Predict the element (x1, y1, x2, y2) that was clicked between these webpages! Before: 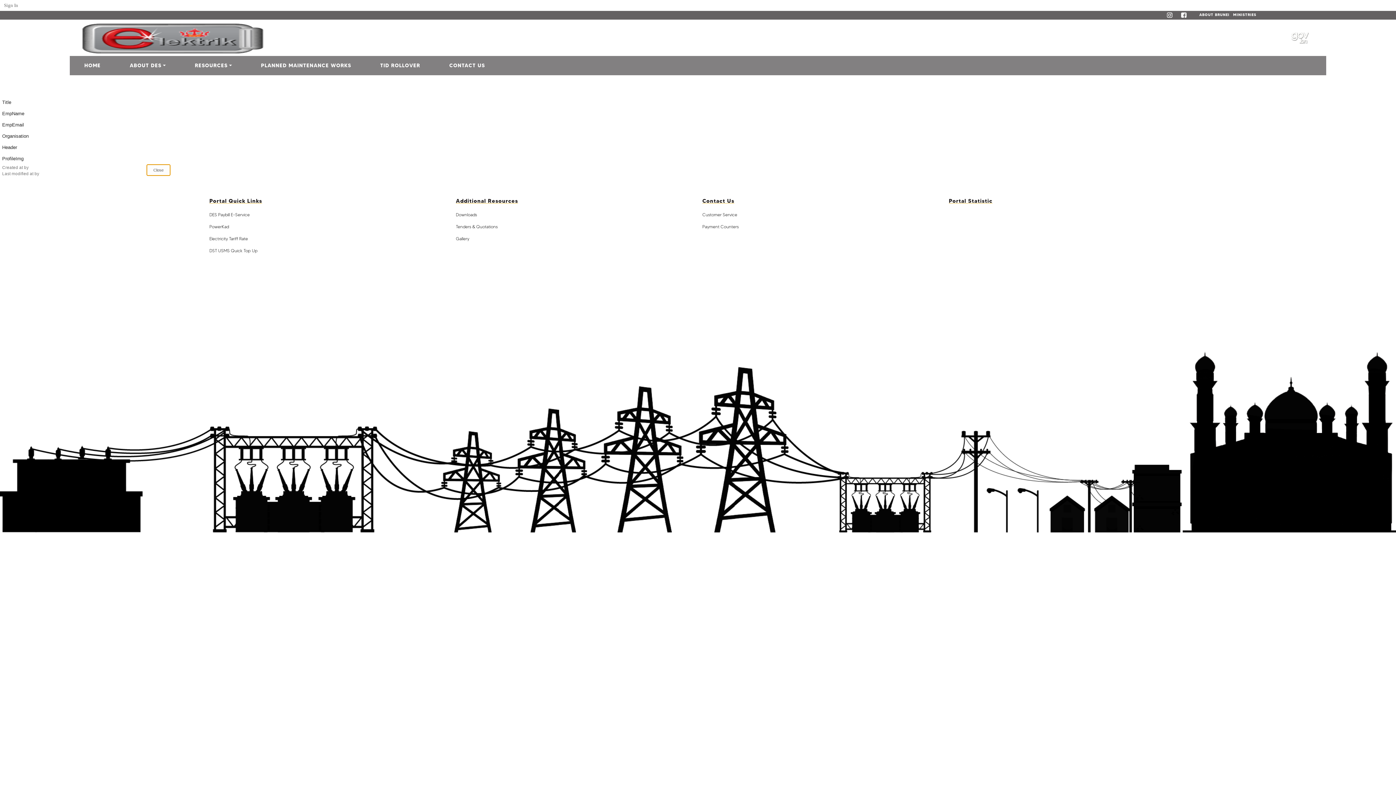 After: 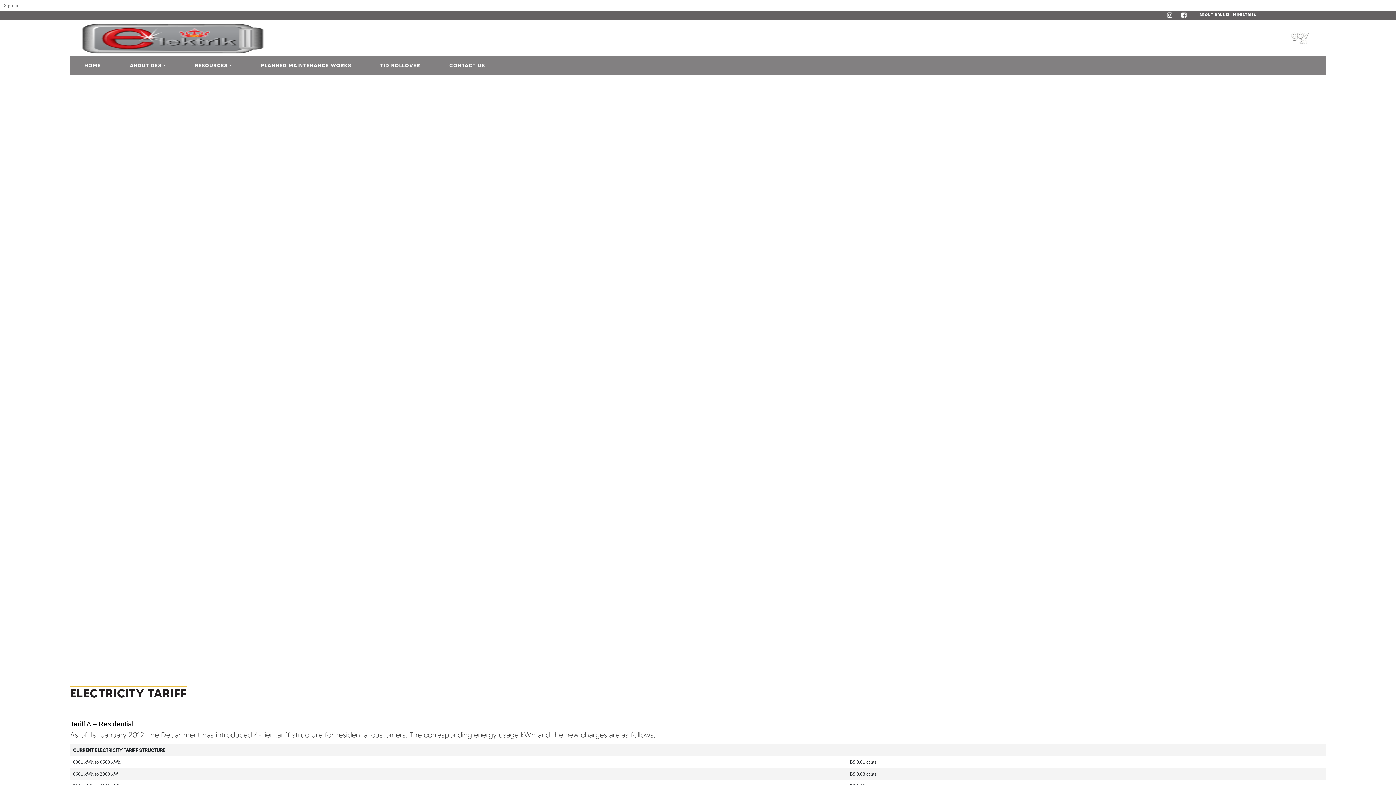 Action: bbox: (209, 236, 248, 241) label: Electricity Tariff Rate